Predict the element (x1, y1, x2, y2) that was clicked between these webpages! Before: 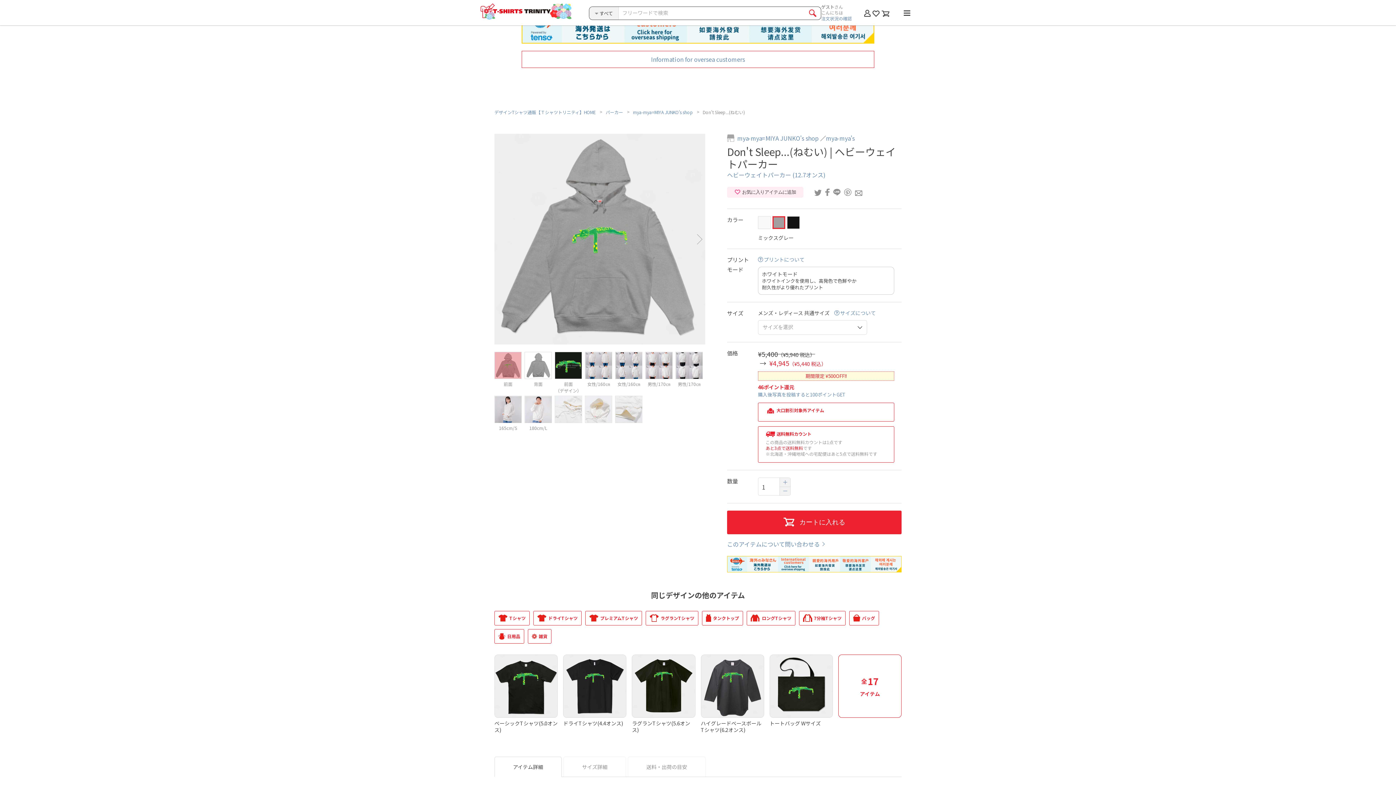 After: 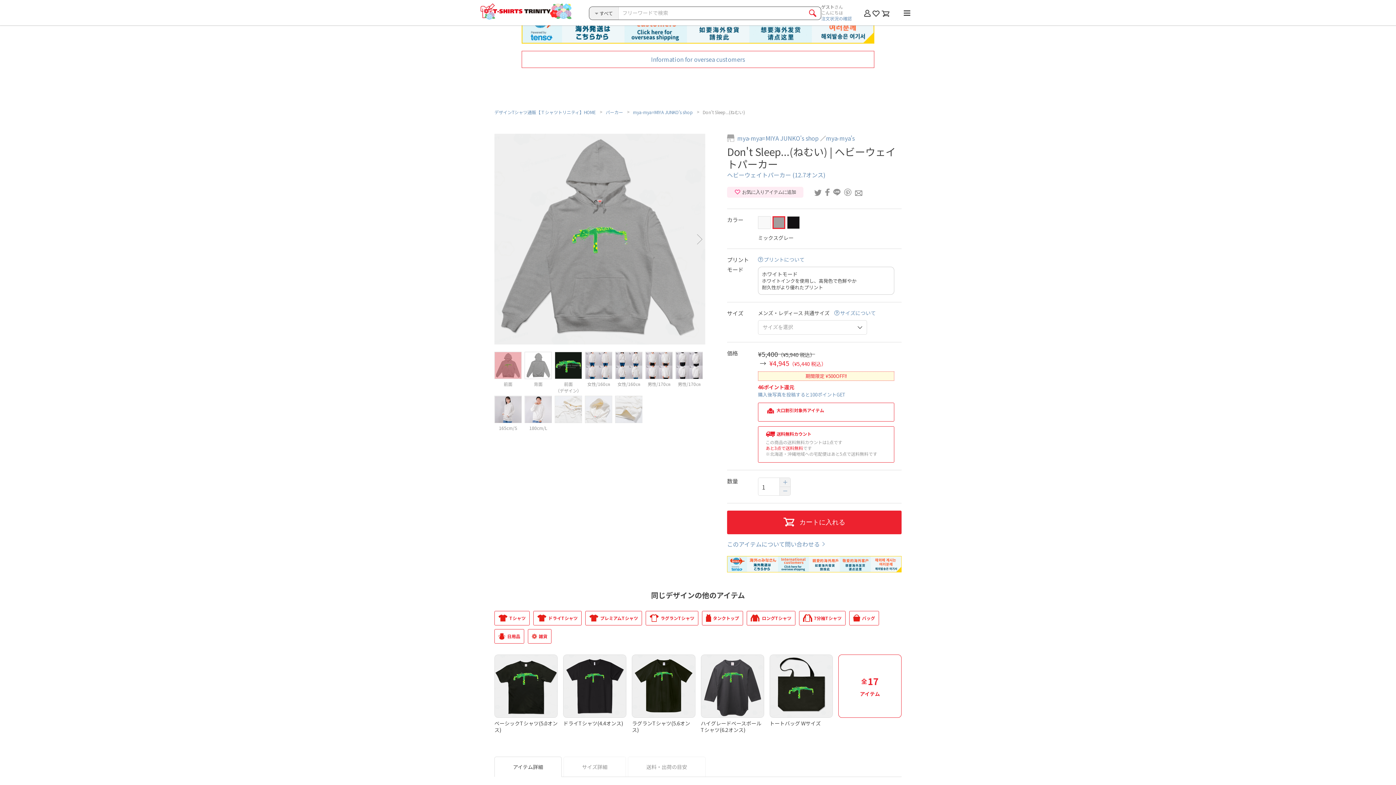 Action: bbox: (521, 34, 874, 43)